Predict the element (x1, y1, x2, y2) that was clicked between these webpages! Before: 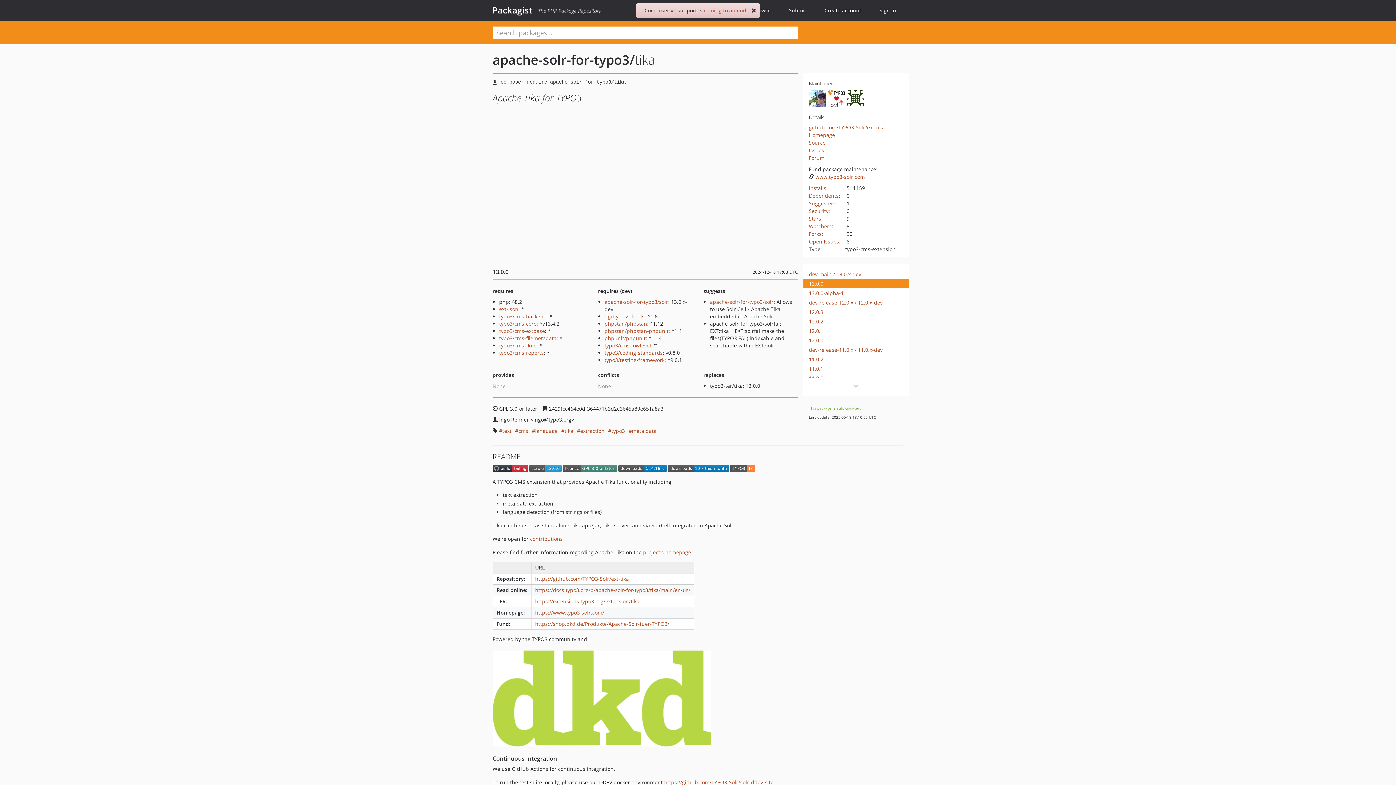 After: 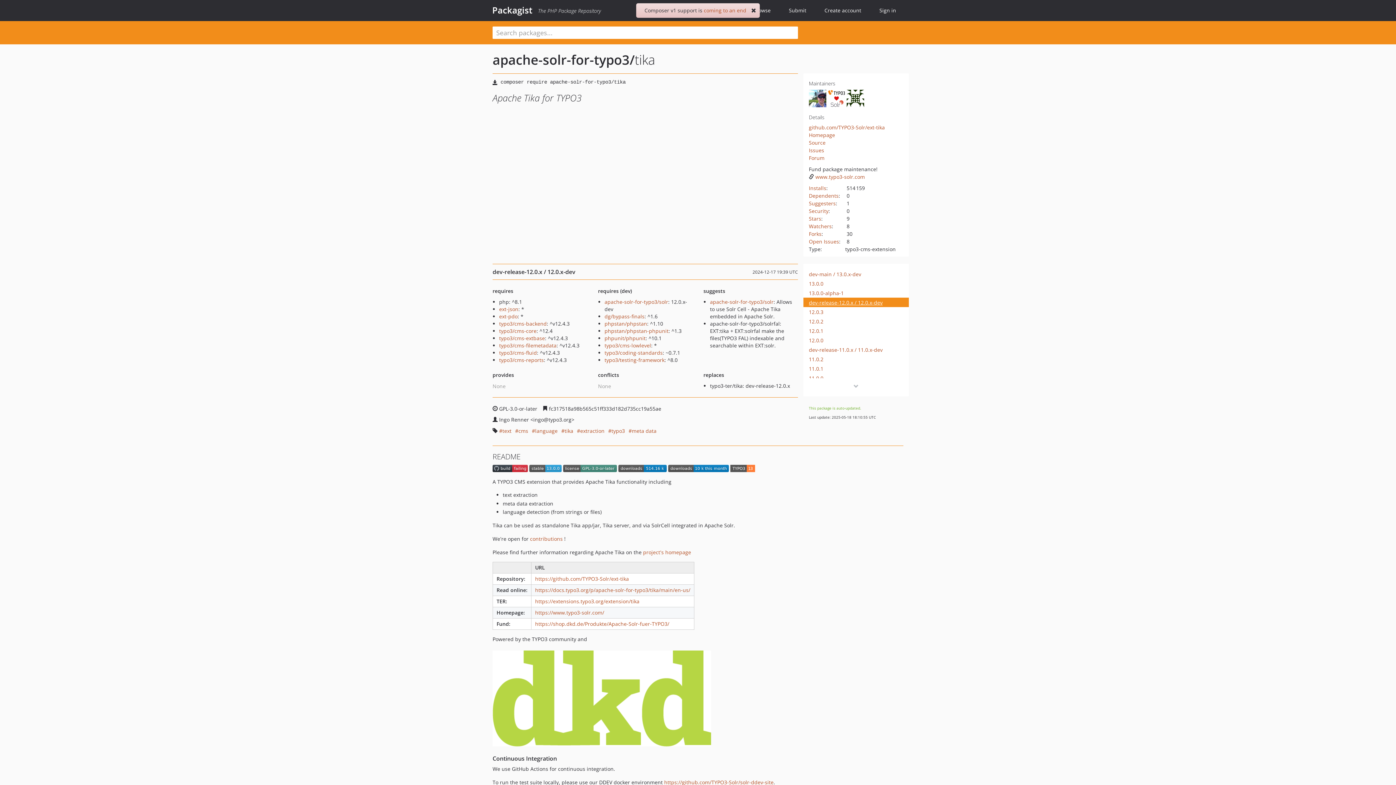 Action: label: dev-release-12.0.x / 12.0.x-dev bbox: (809, 298, 895, 306)